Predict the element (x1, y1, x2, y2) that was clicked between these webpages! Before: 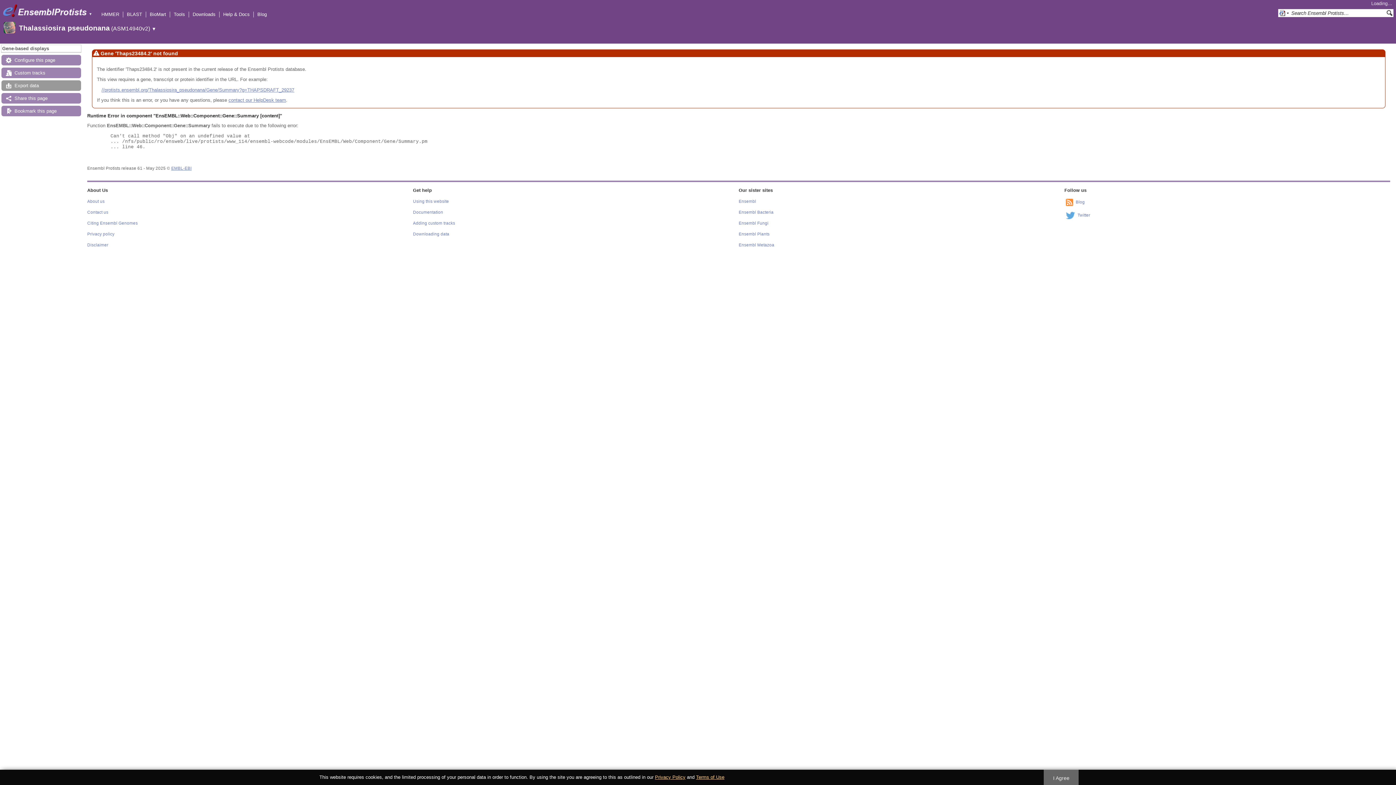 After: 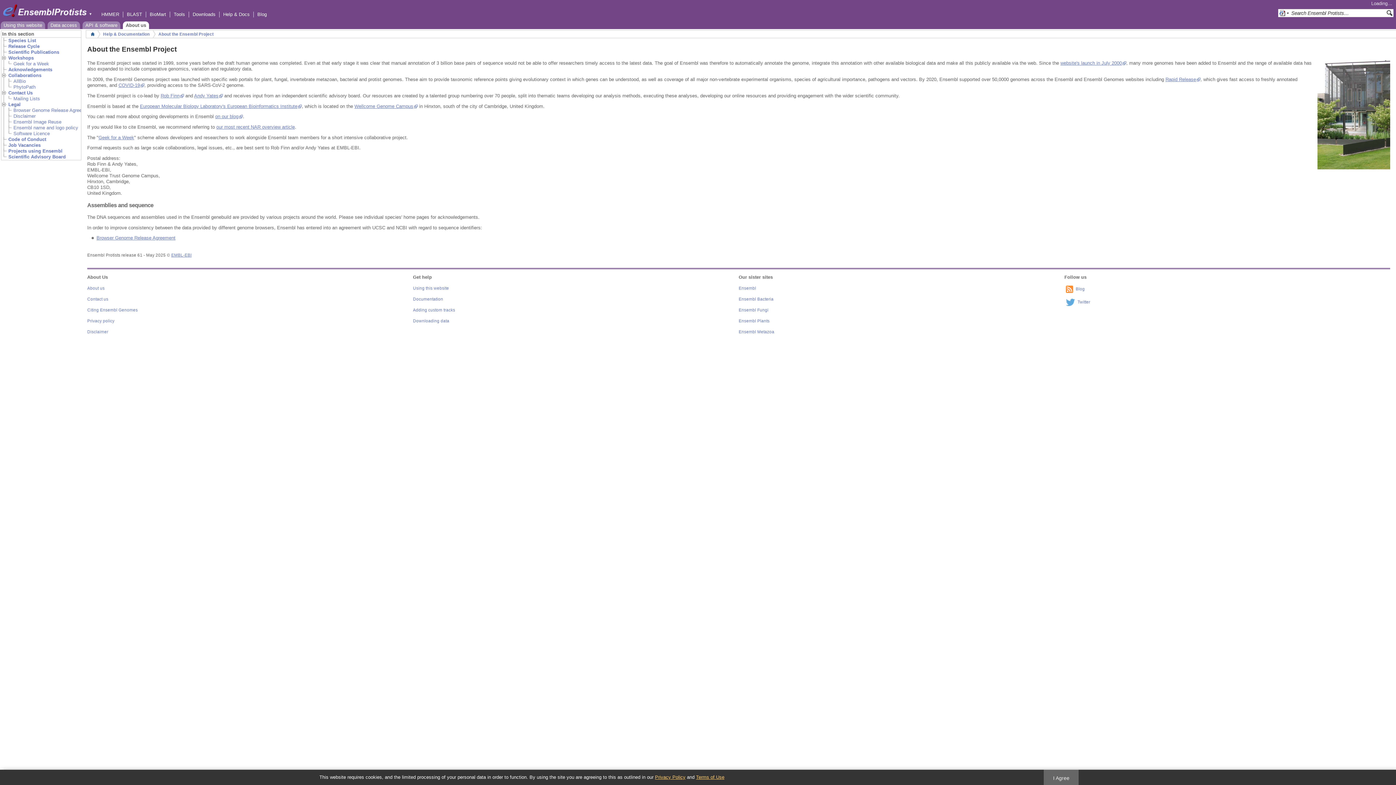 Action: bbox: (87, 199, 104, 203) label: About us